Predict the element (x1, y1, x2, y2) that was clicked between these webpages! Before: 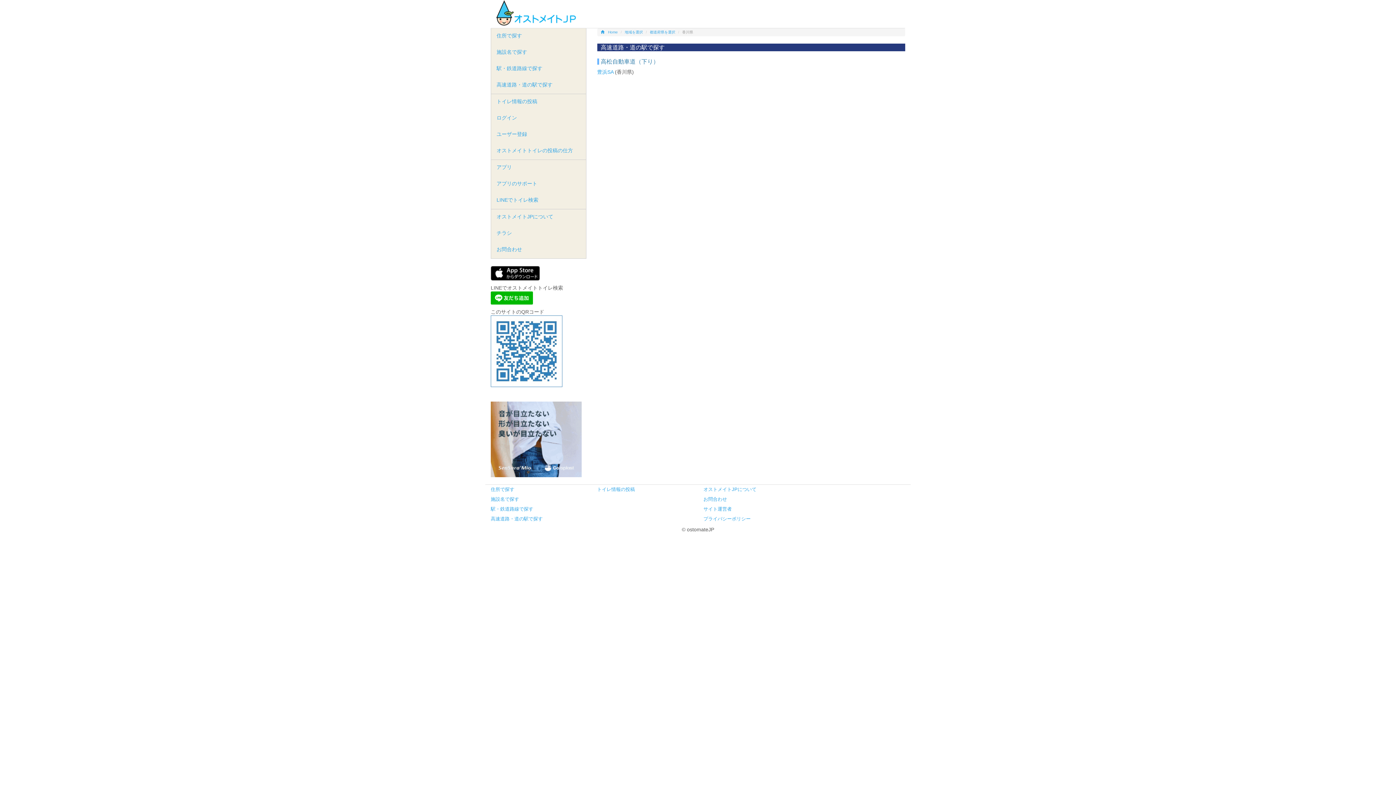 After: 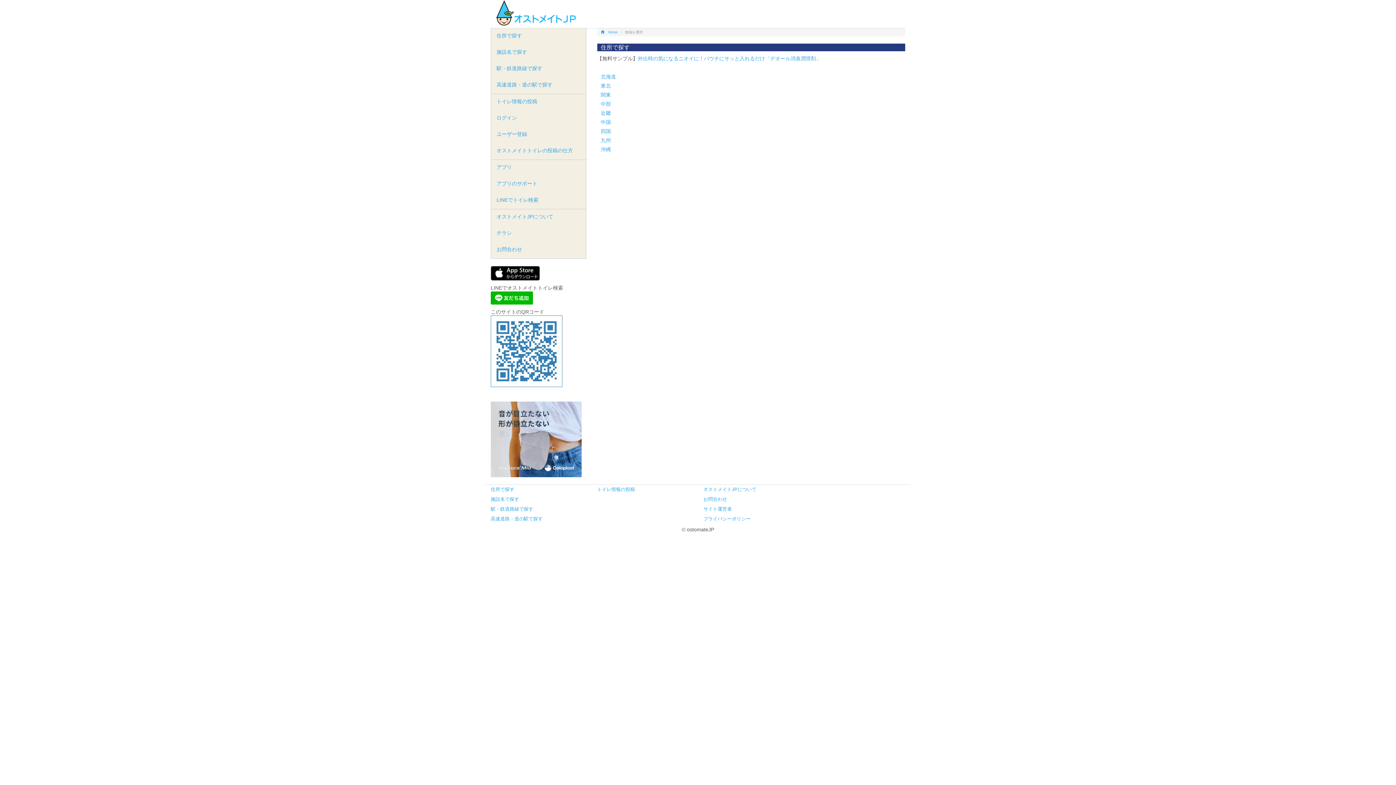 Action: label: 住所で探す bbox: (491, 28, 586, 42)